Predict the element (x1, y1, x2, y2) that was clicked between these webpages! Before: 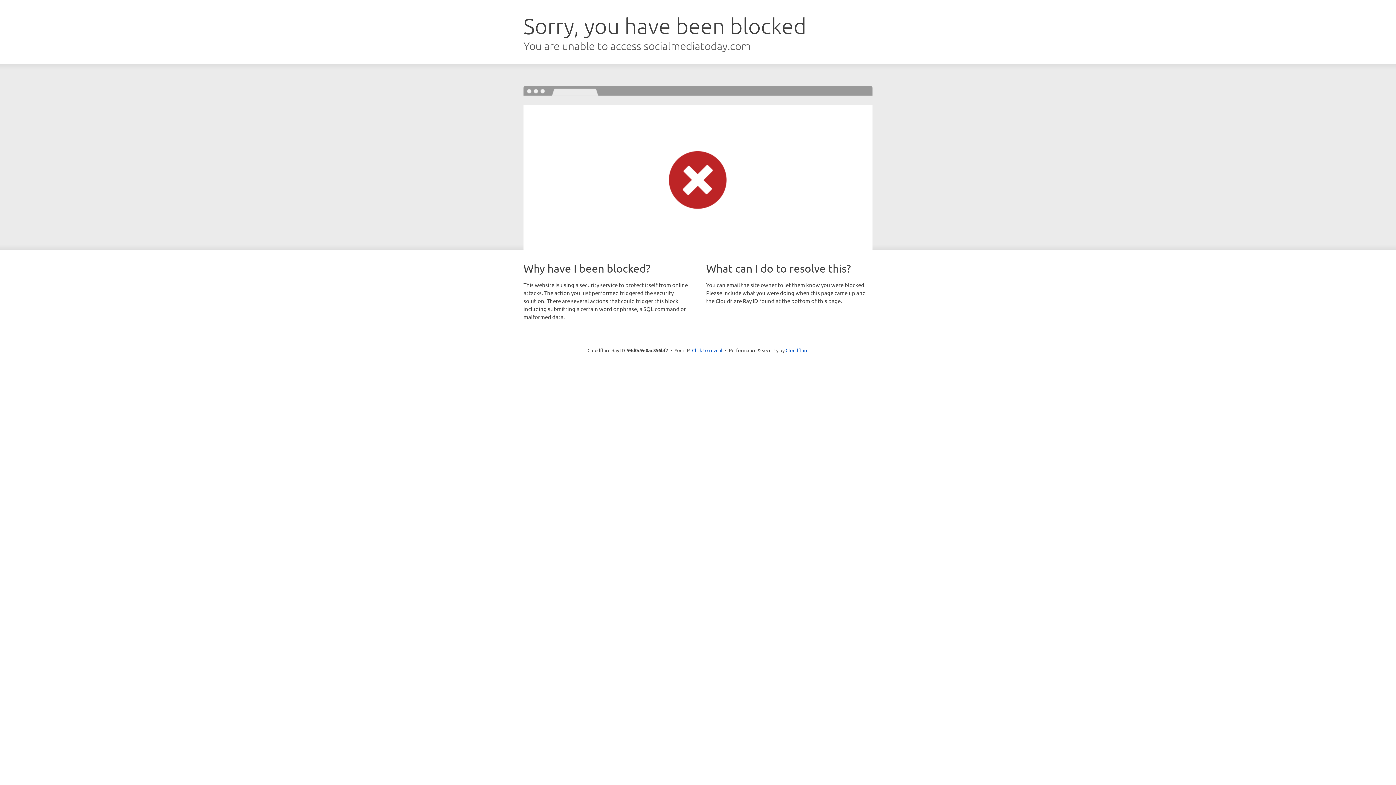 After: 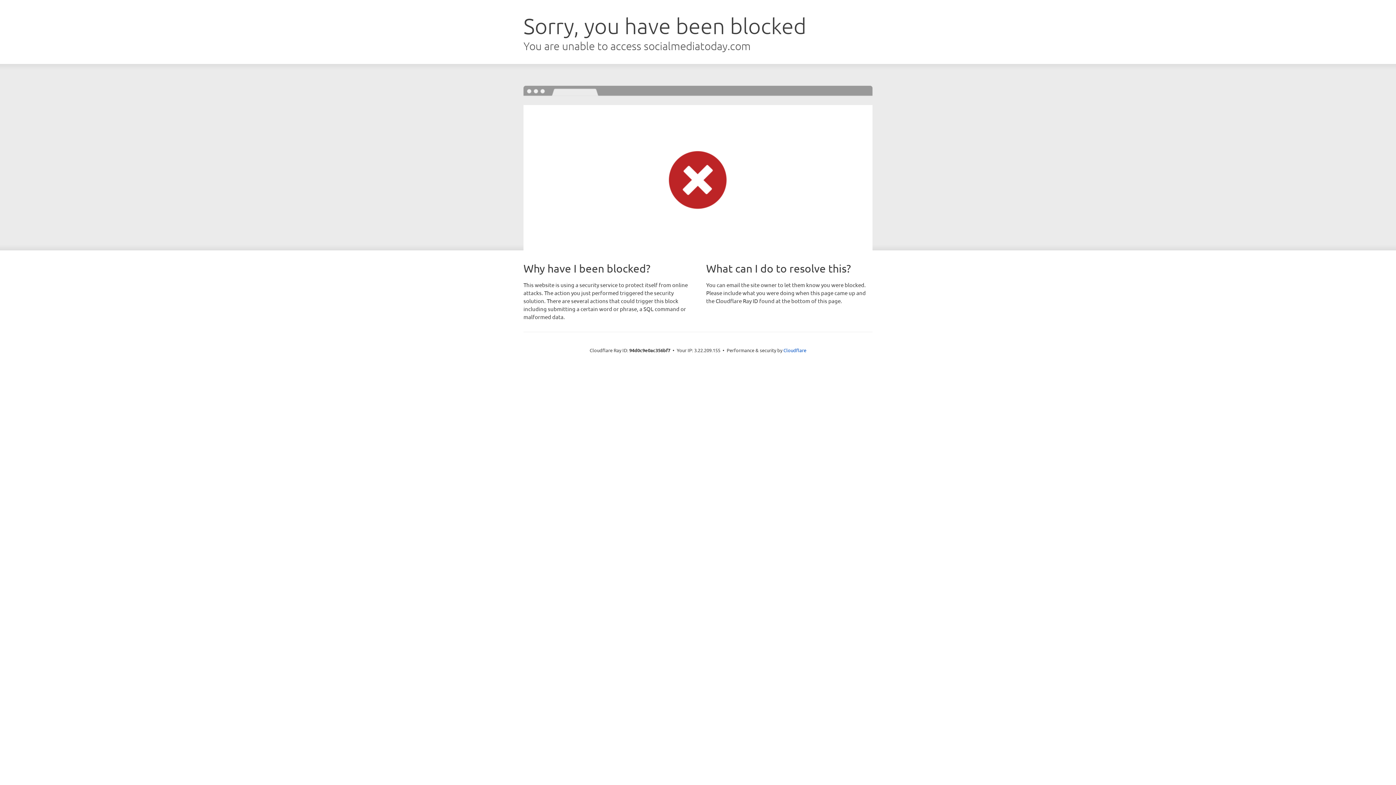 Action: label: Click to reveal bbox: (692, 346, 722, 353)